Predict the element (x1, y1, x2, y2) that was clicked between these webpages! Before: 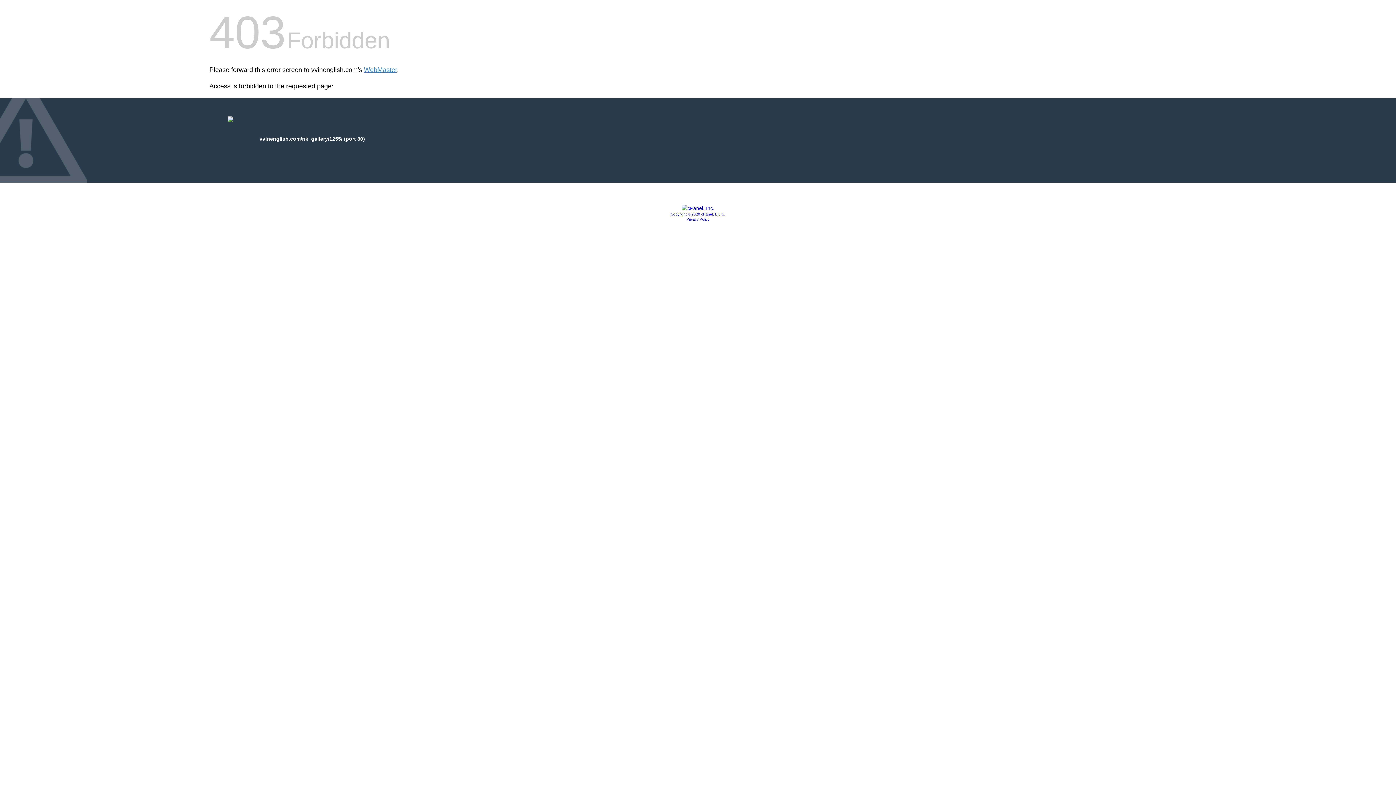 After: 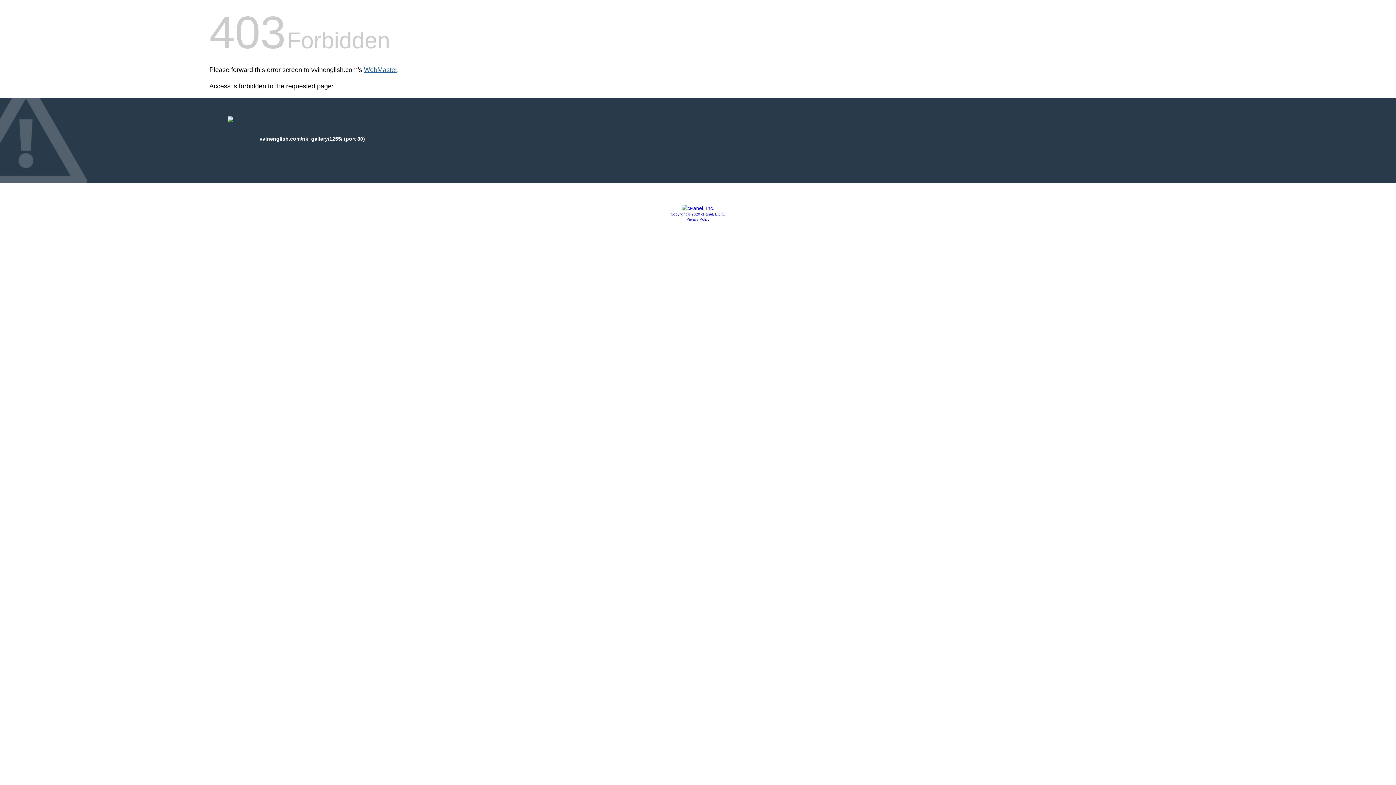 Action: bbox: (364, 66, 397, 73) label: WebMaster